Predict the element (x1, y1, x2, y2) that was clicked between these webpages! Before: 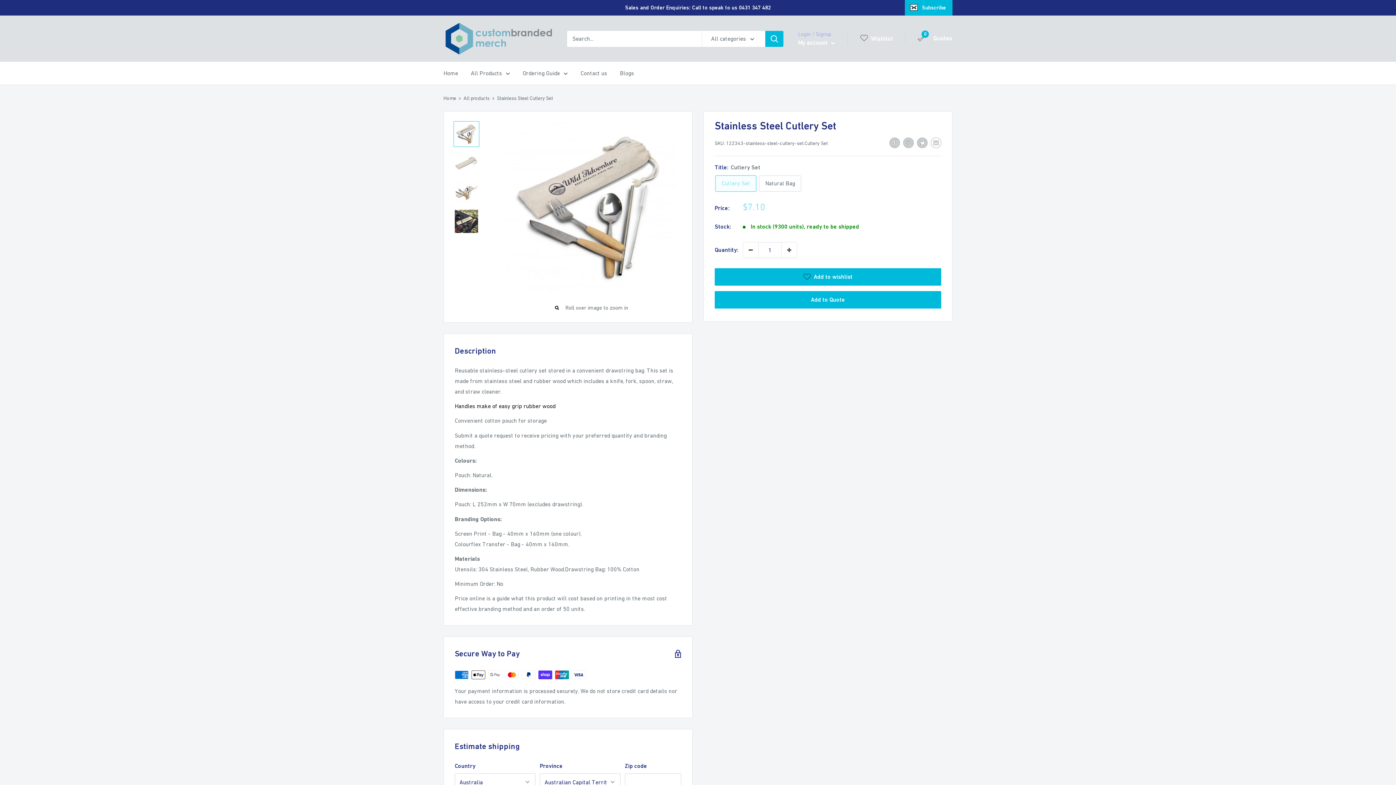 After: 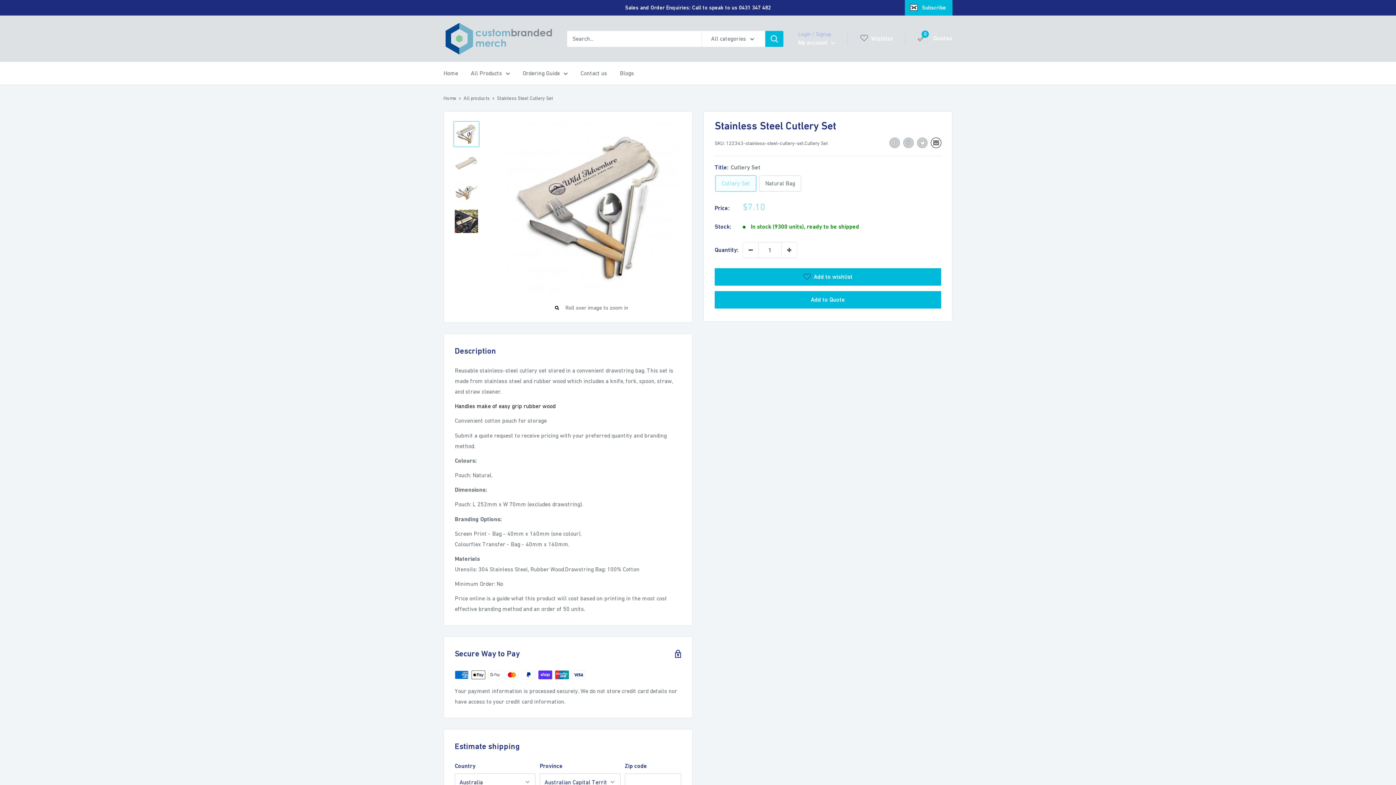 Action: bbox: (931, 137, 941, 148) label: Share by email